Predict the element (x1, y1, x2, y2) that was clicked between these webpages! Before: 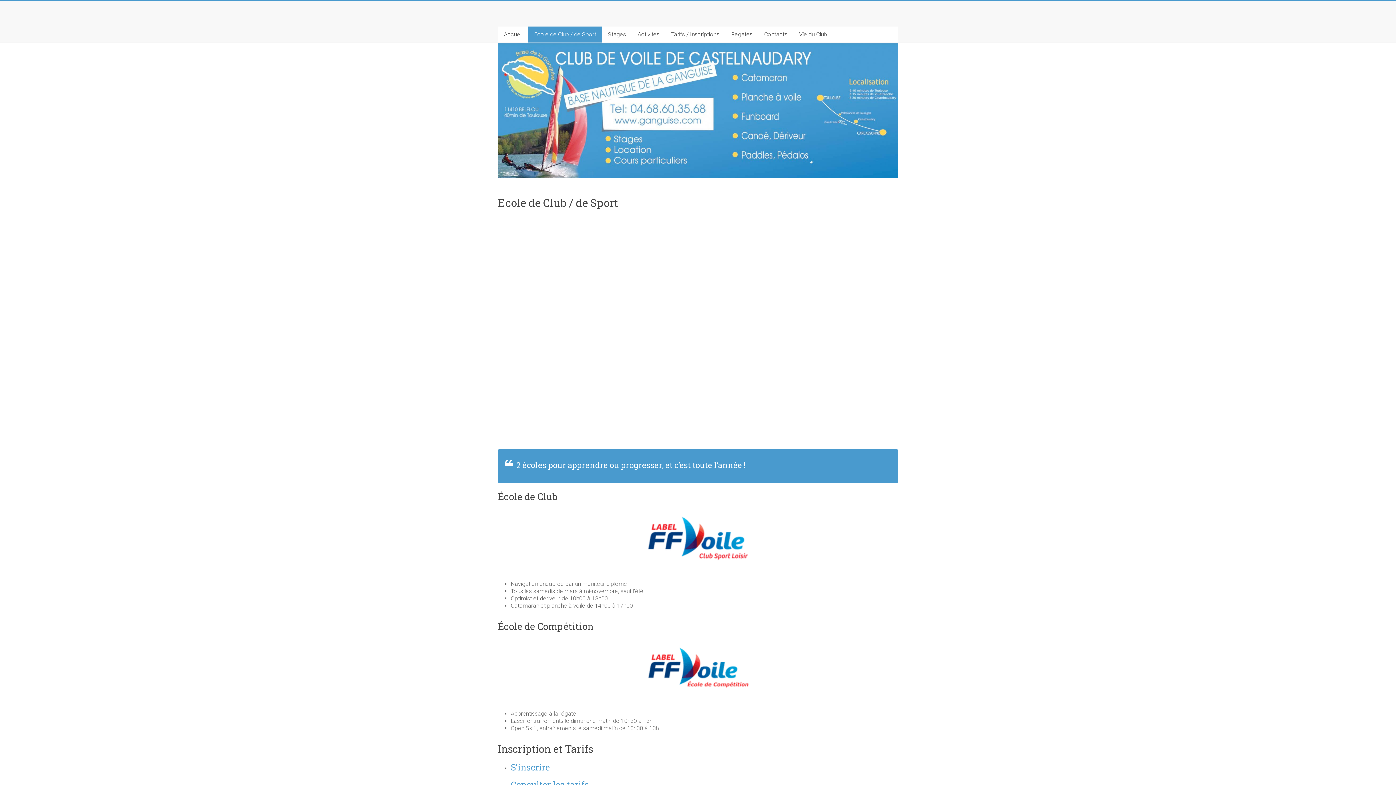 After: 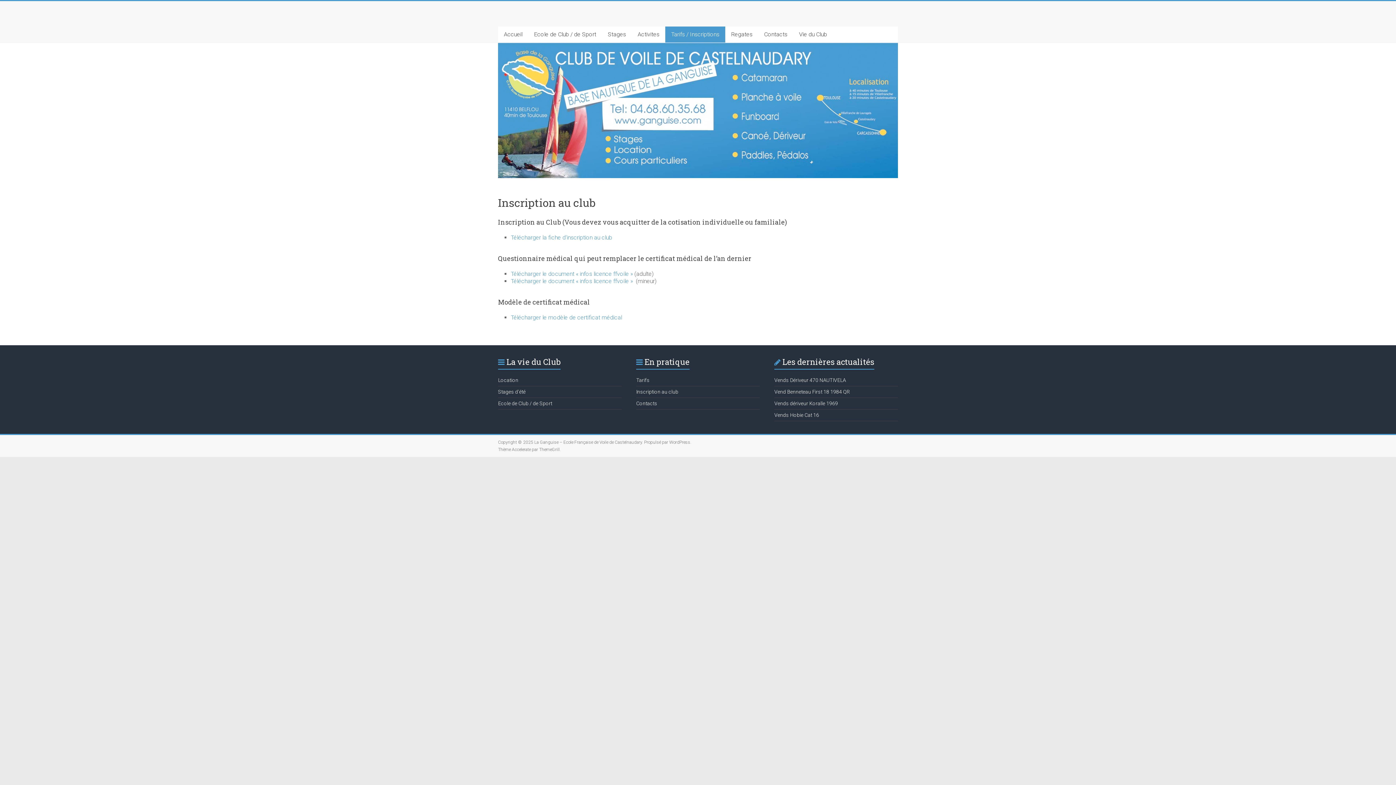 Action: bbox: (510, 761, 549, 773) label: S’inscrire